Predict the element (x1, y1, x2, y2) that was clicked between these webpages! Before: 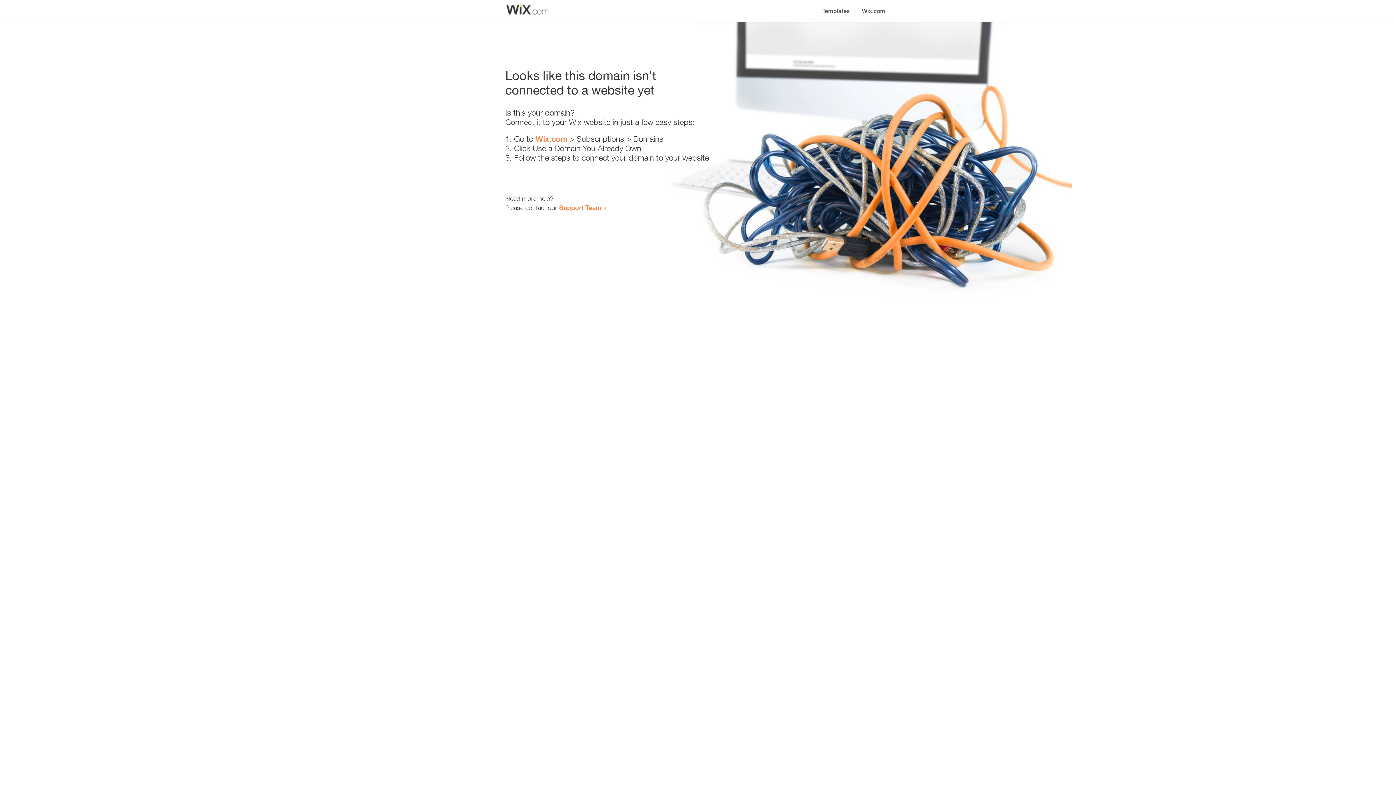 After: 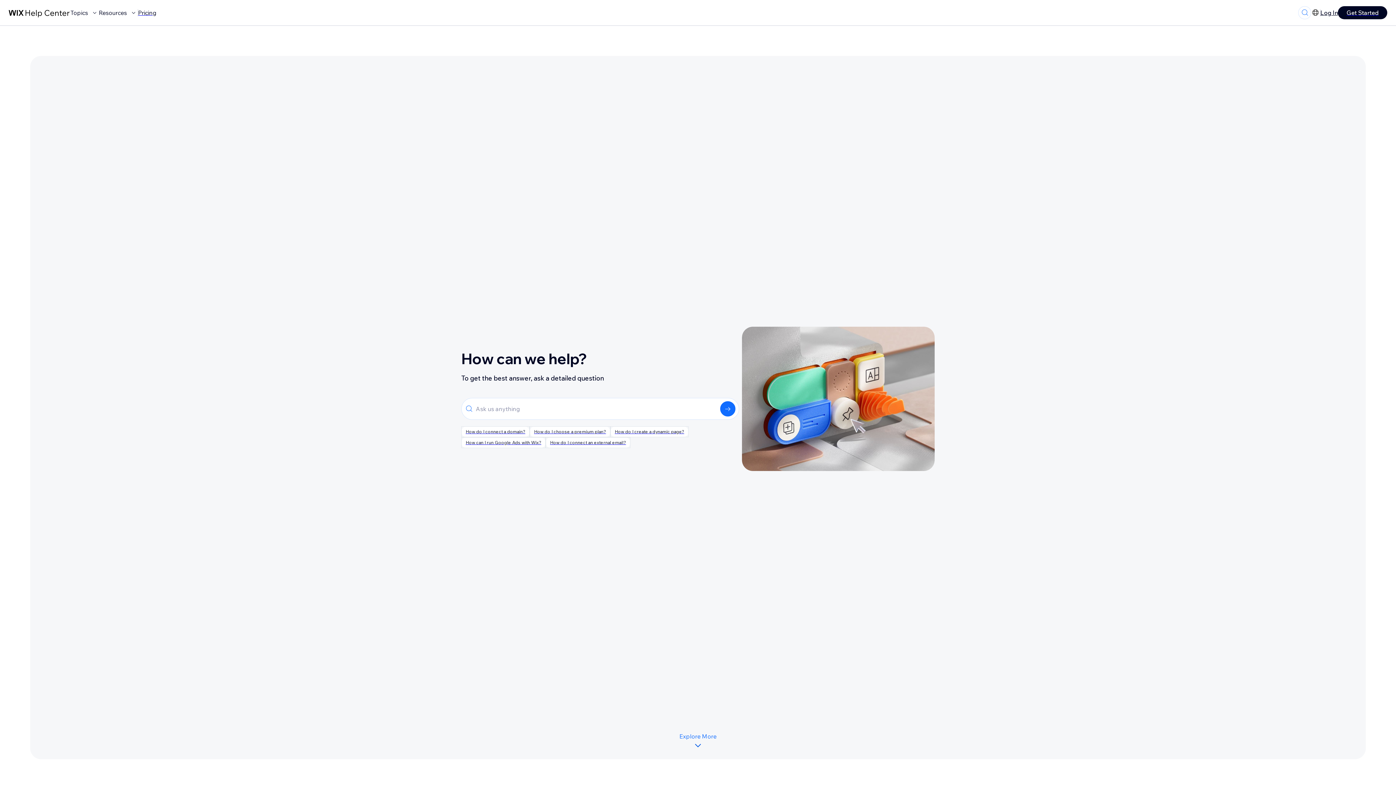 Action: bbox: (559, 203, 601, 211) label: Support Team